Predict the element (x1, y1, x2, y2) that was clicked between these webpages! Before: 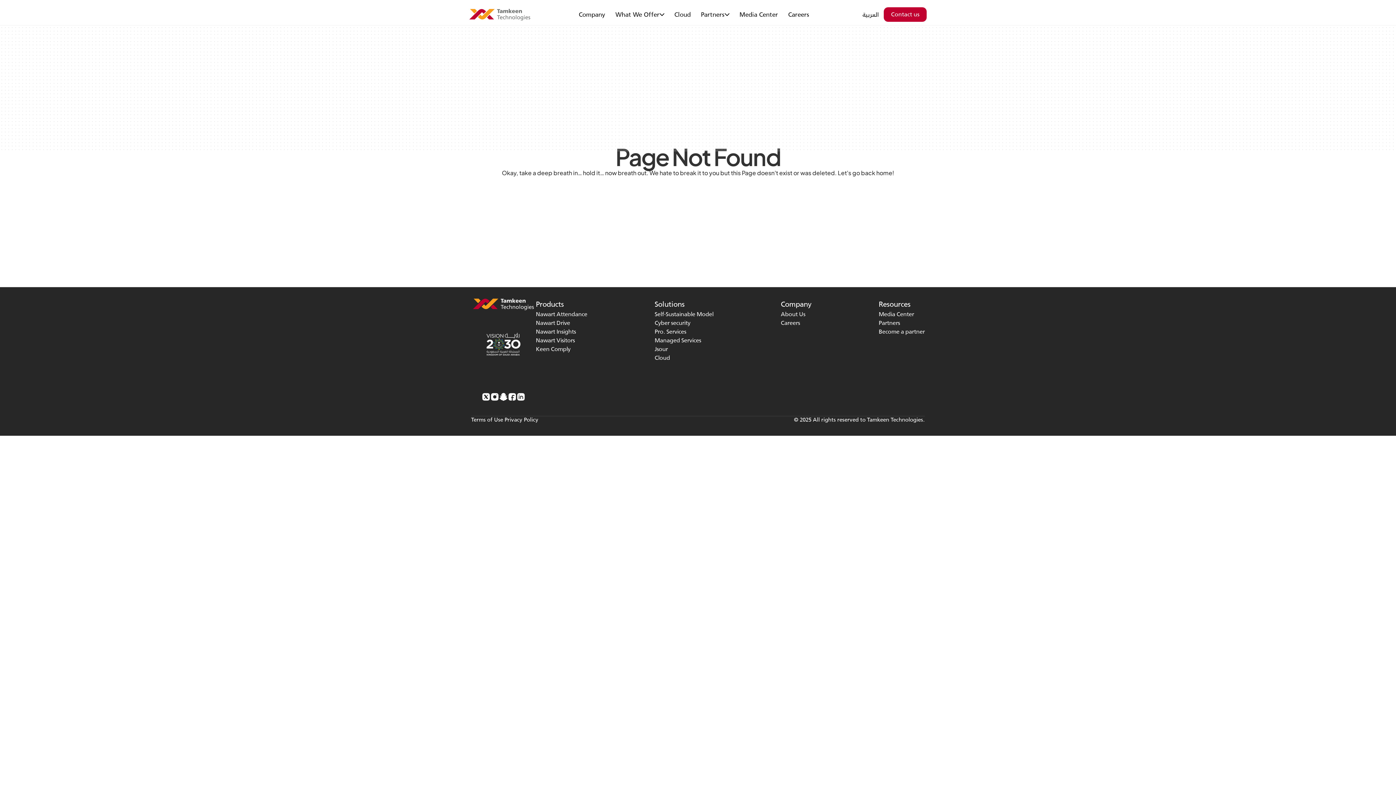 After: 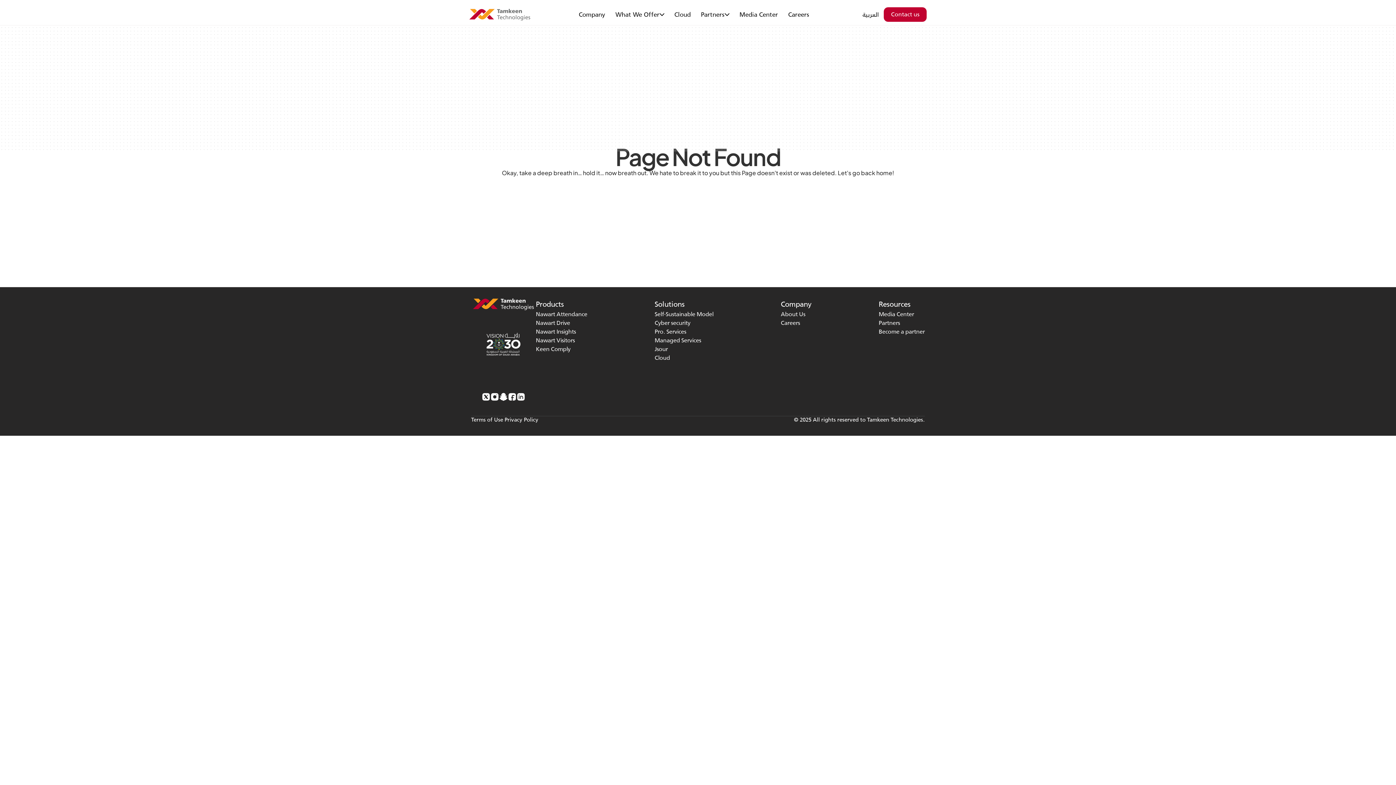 Action: bbox: (610, 3, 669, 25) label: What We Offer